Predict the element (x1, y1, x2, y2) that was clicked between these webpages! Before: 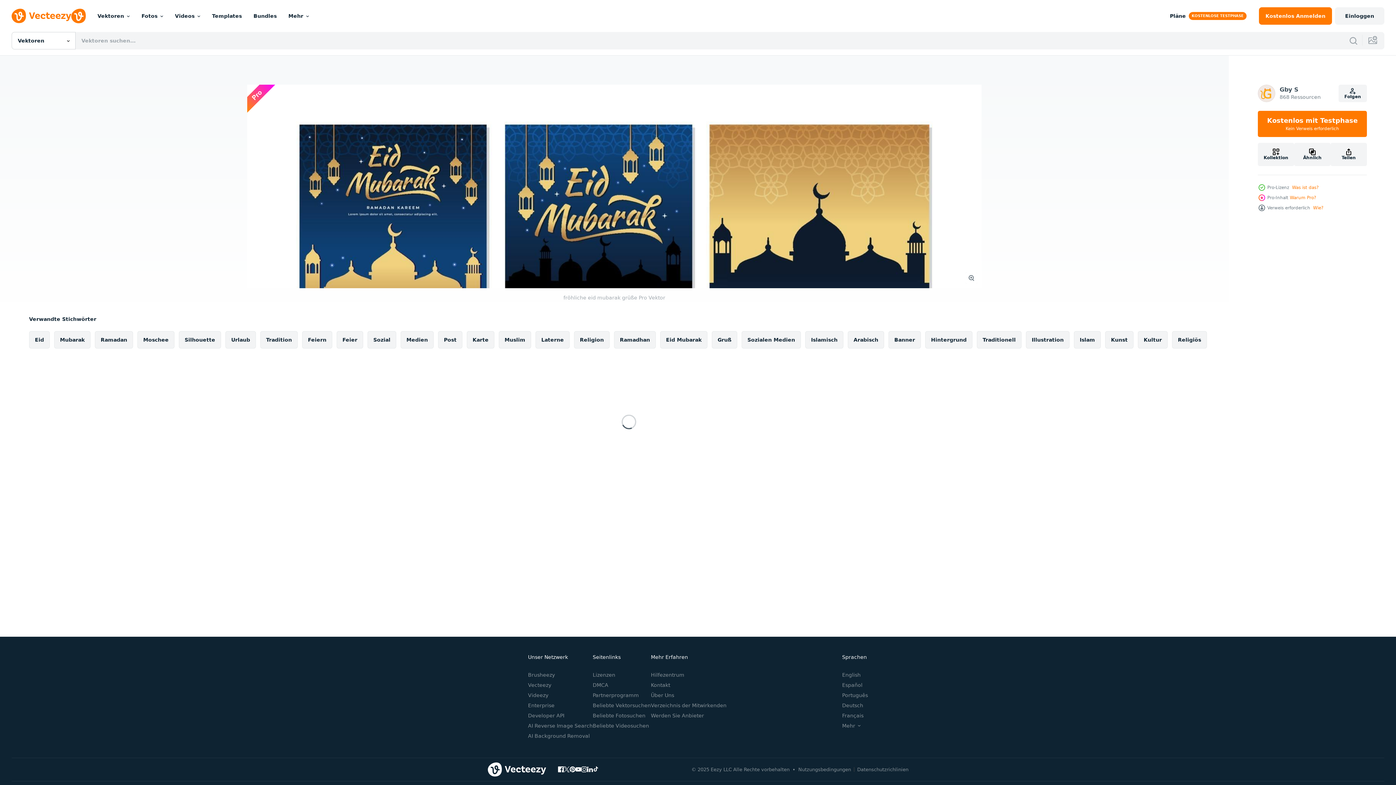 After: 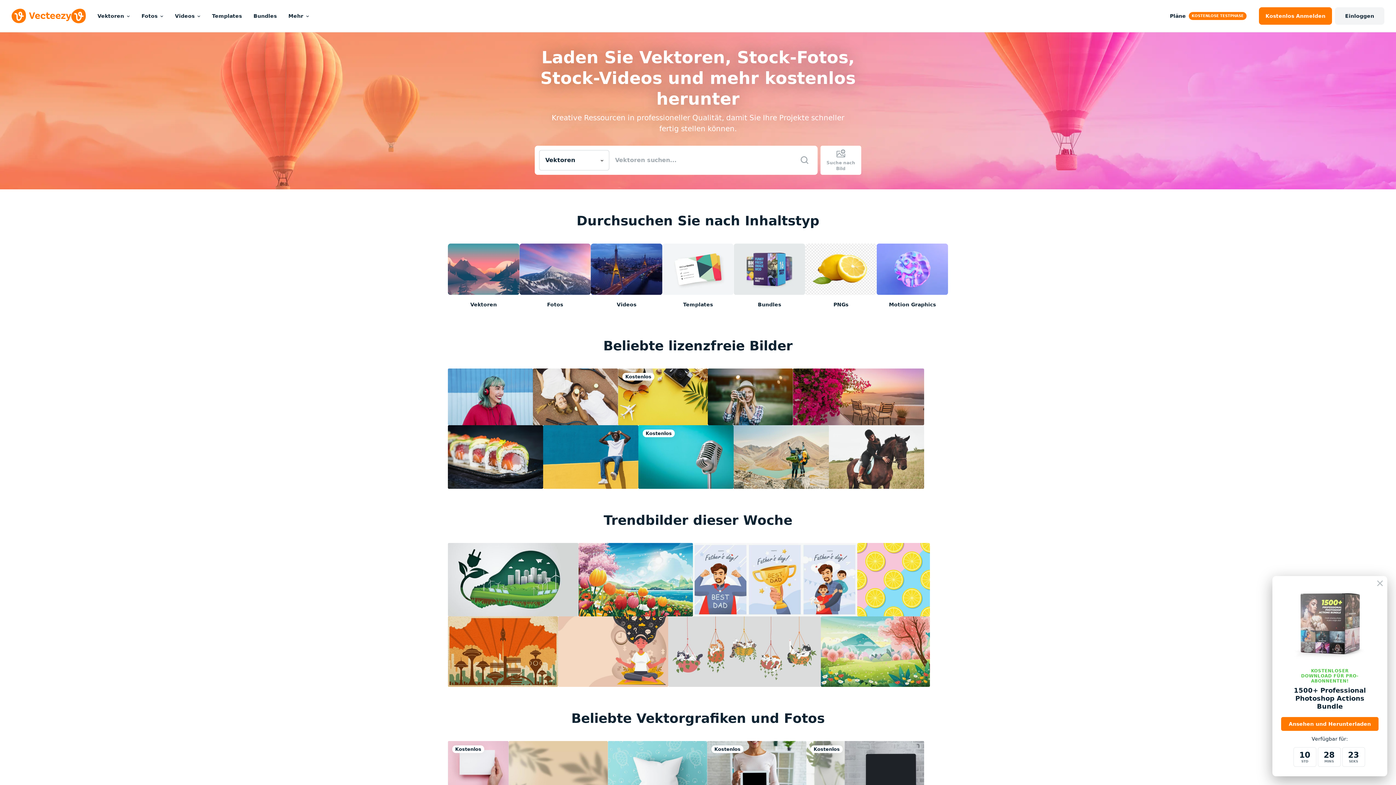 Action: bbox: (11, 8, 85, 23)